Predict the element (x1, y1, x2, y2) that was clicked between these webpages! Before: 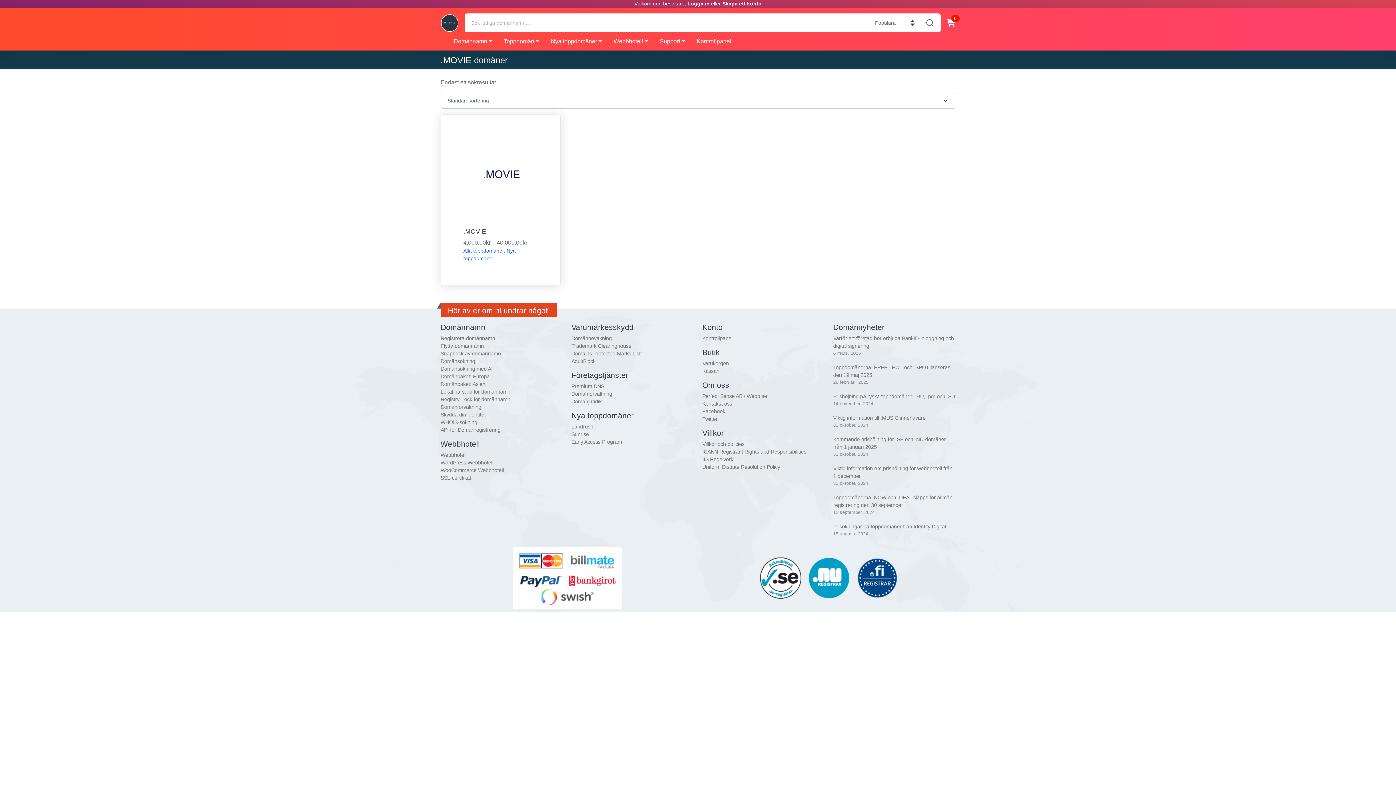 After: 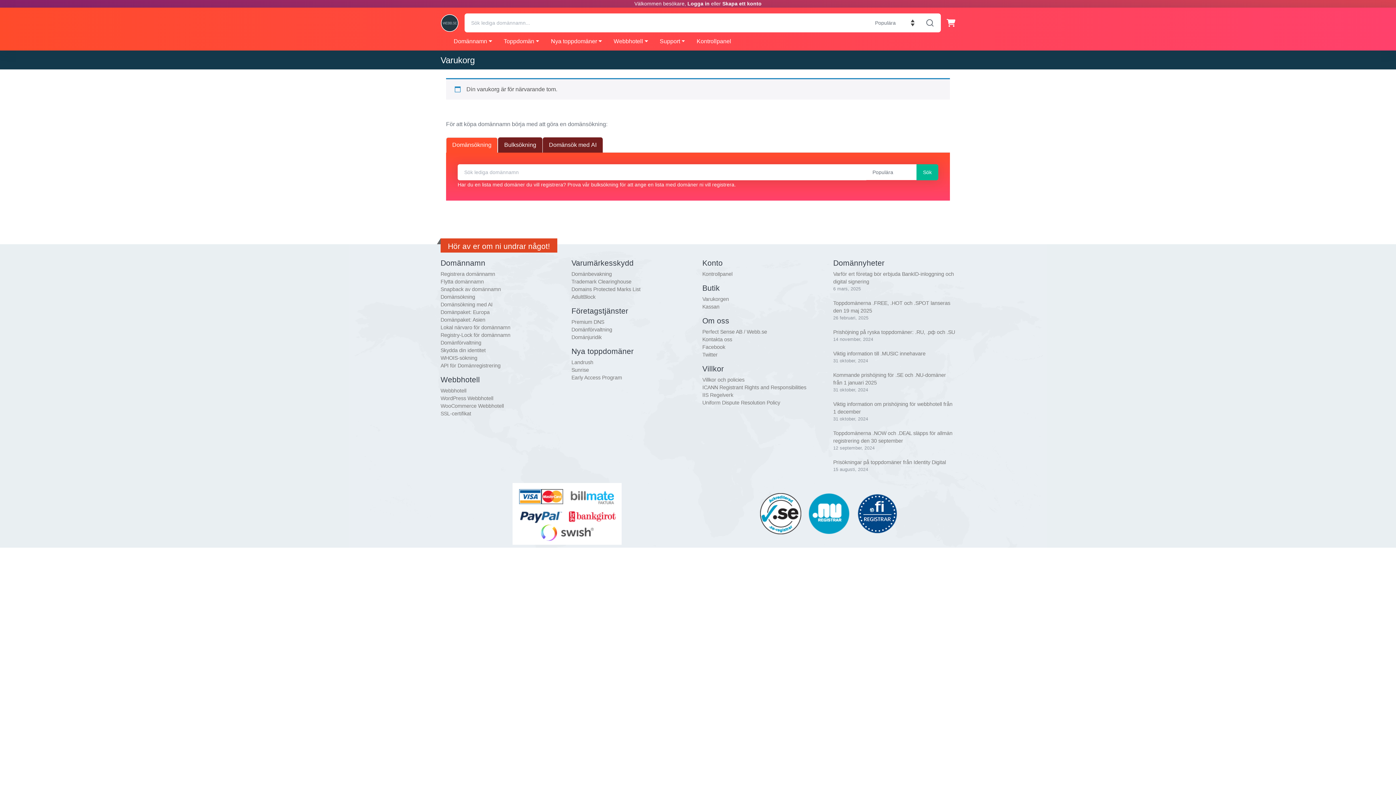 Action: bbox: (702, 360, 729, 366) label: Varukorgen